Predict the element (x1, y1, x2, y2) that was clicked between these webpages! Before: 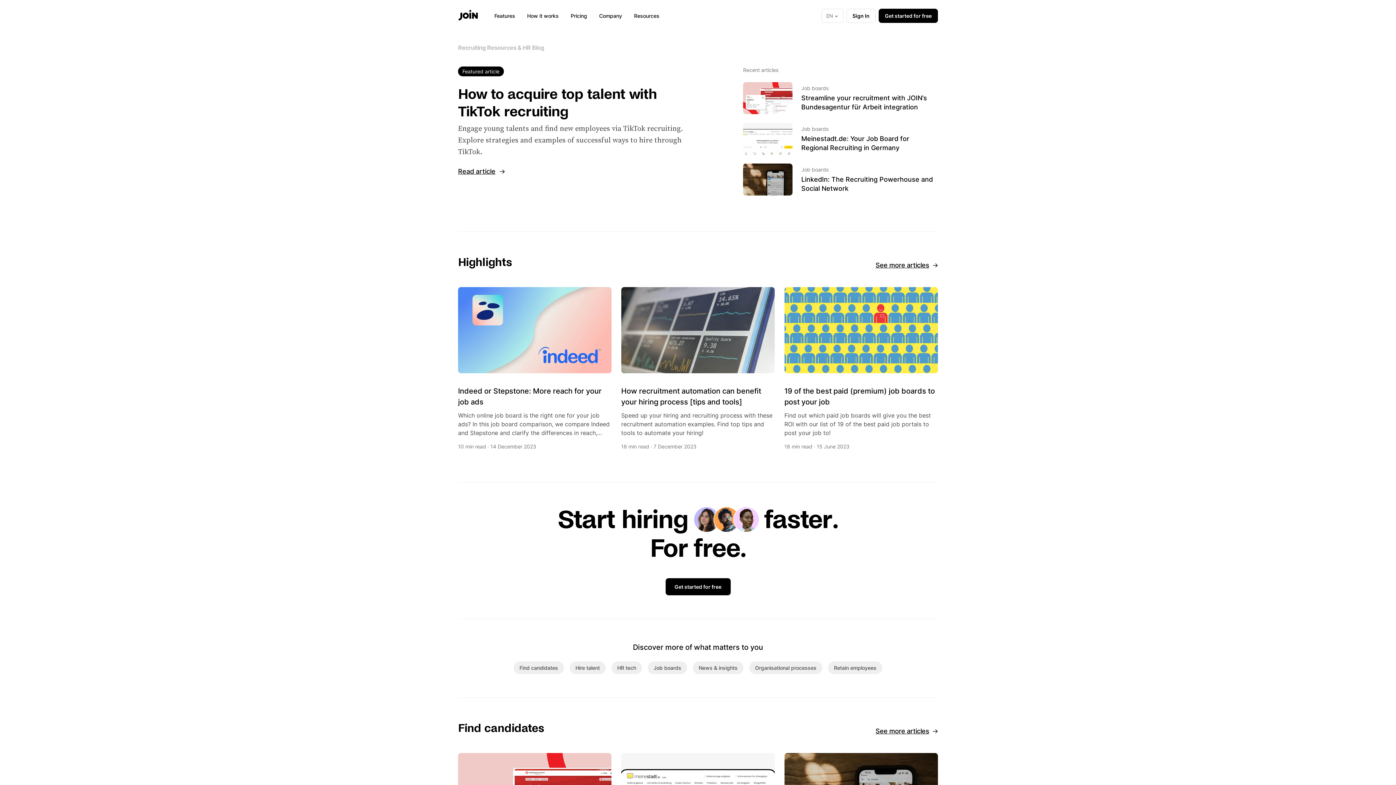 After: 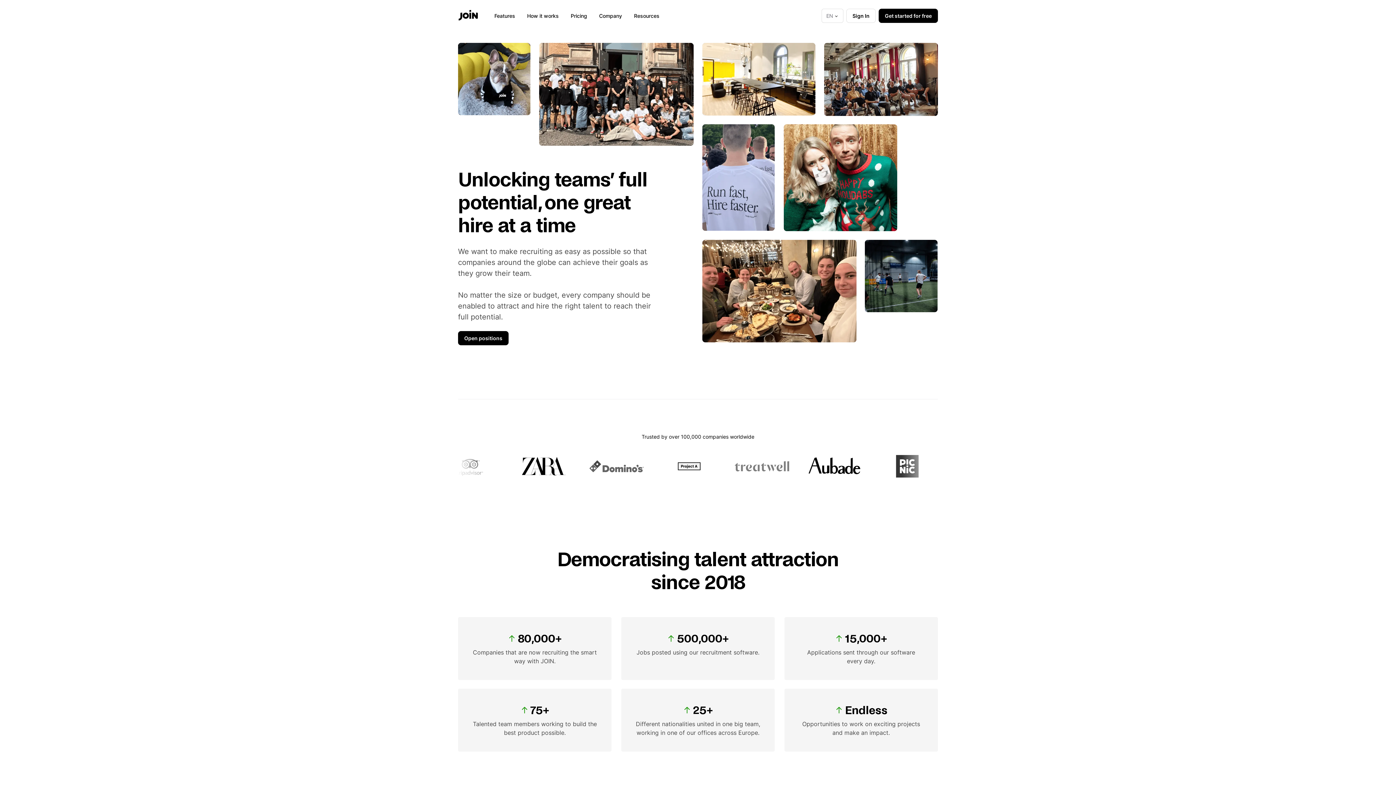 Action: label: Company bbox: (594, 9, 626, 22)